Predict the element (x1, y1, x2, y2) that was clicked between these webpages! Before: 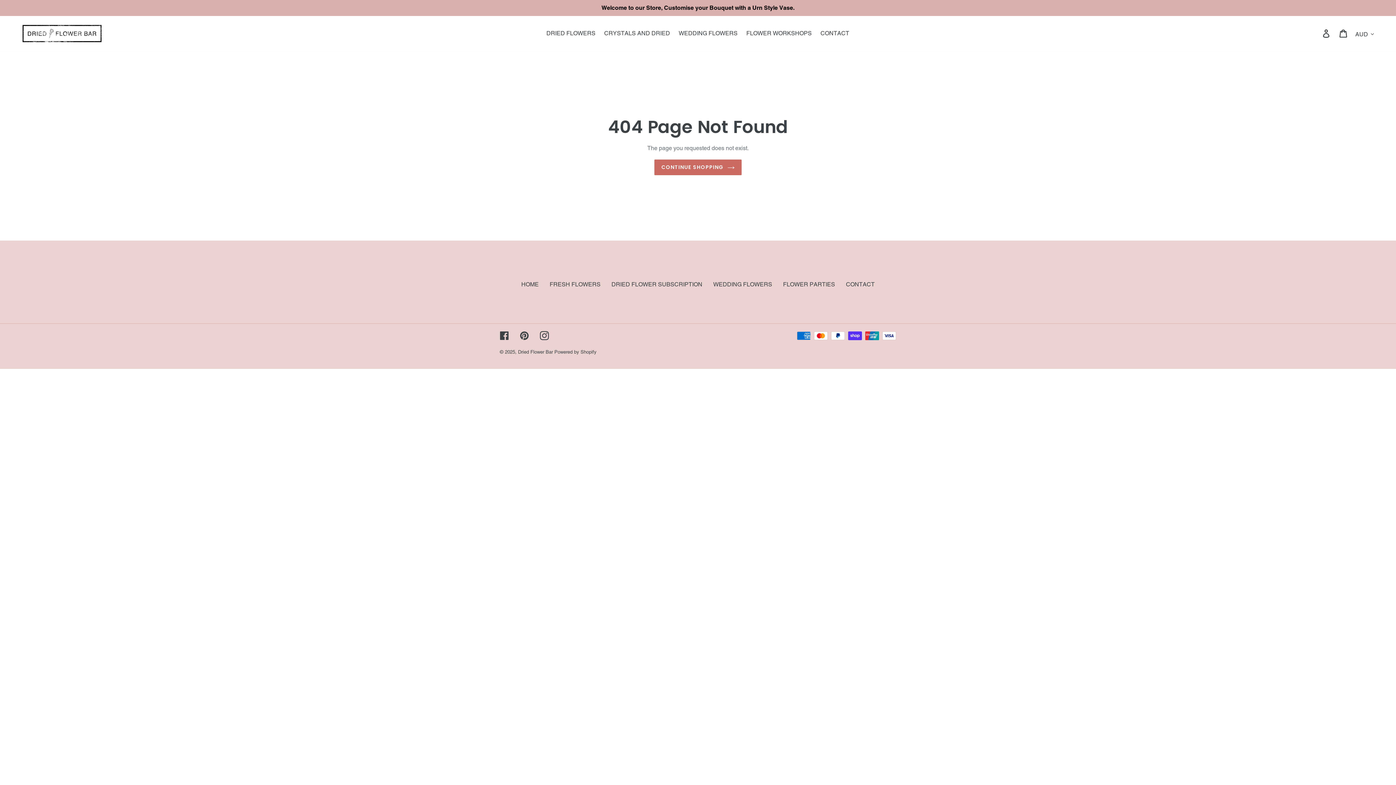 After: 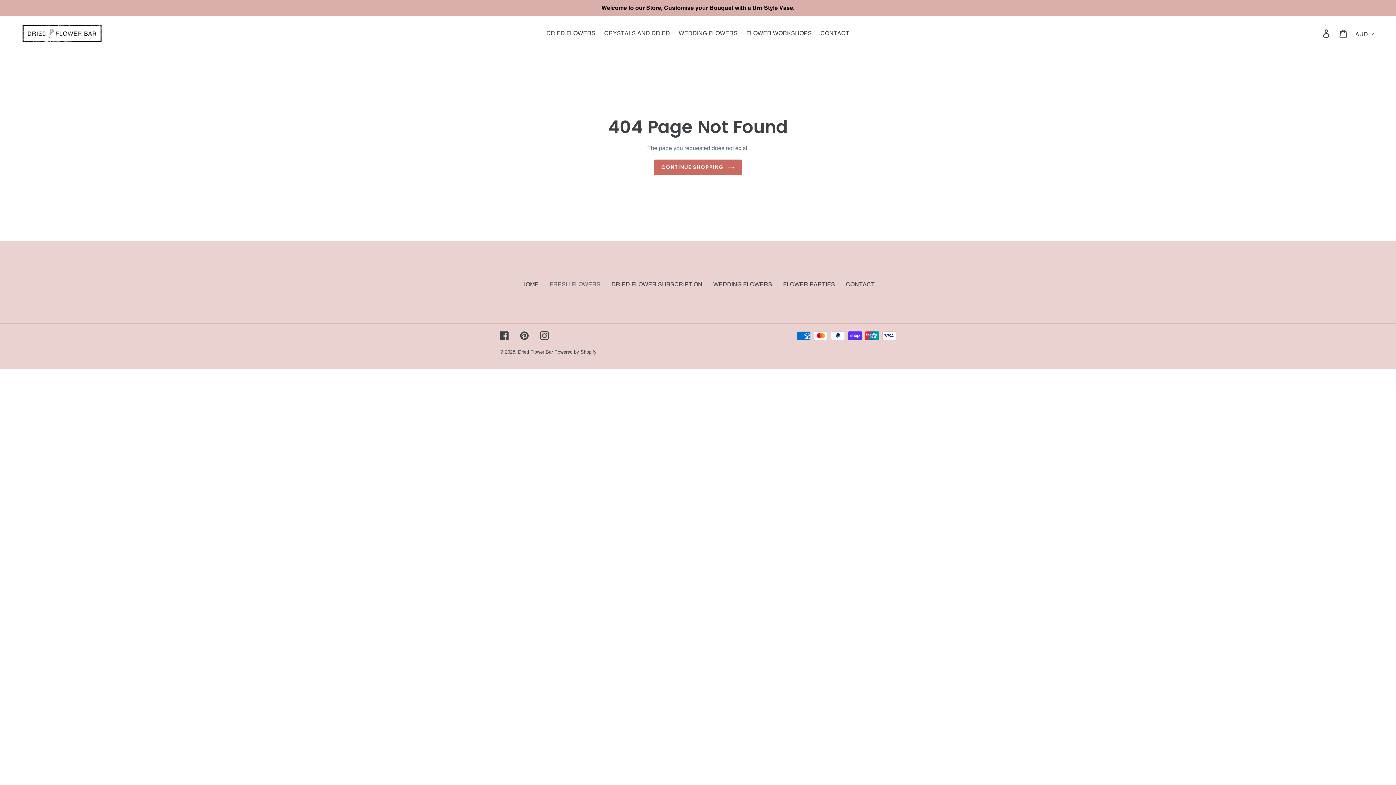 Action: bbox: (549, 281, 600, 287) label: FRESH FLOWERS